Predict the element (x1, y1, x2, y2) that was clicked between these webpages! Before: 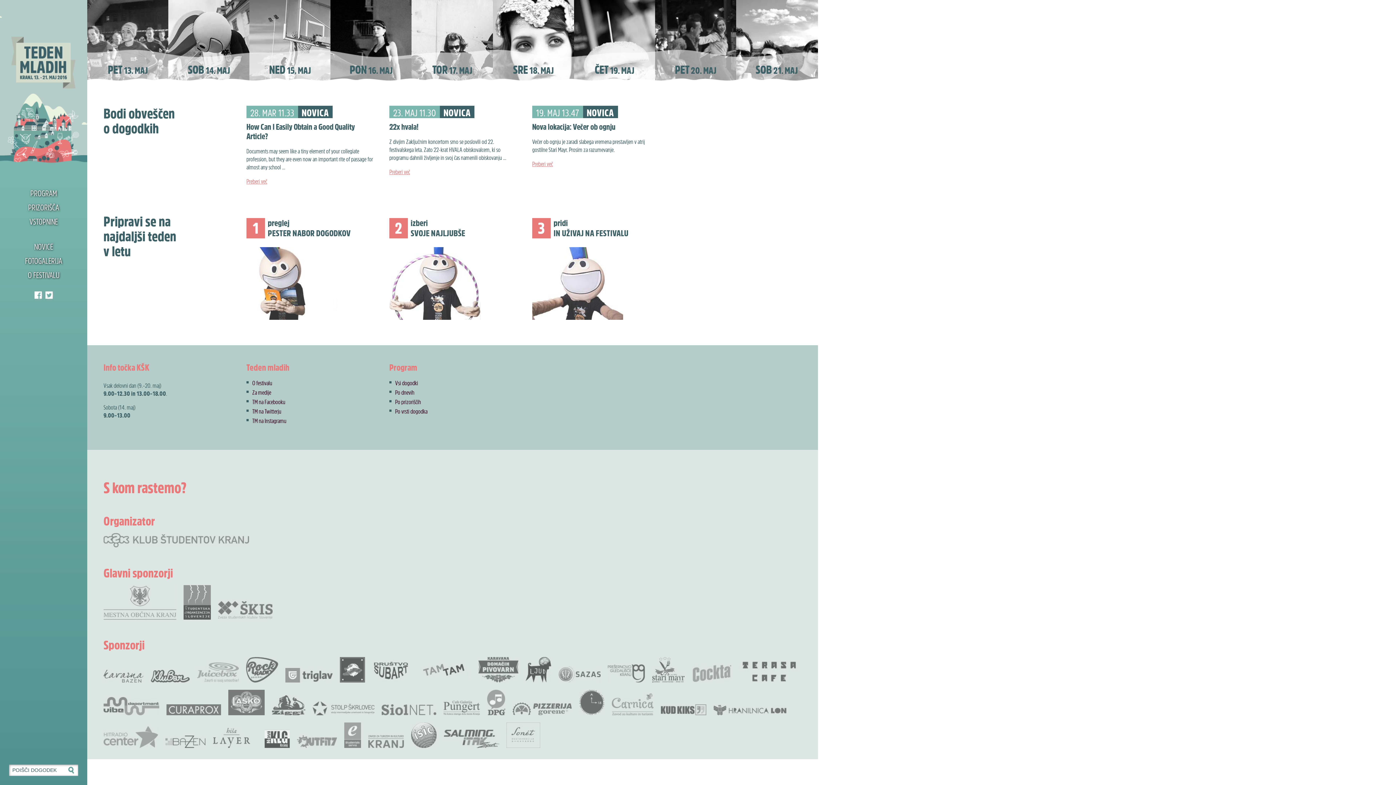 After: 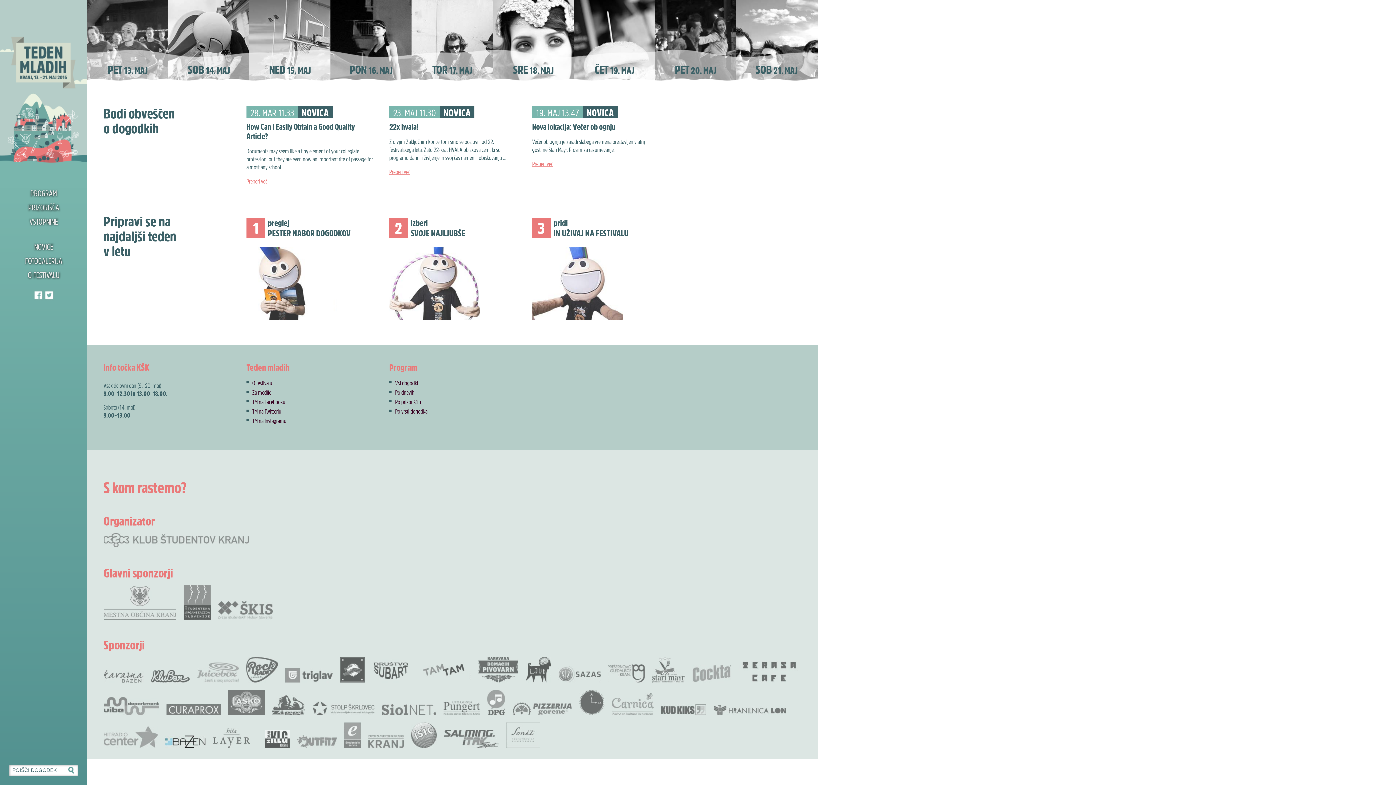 Action: bbox: (165, 735, 205, 748) label: Bazen Kranj